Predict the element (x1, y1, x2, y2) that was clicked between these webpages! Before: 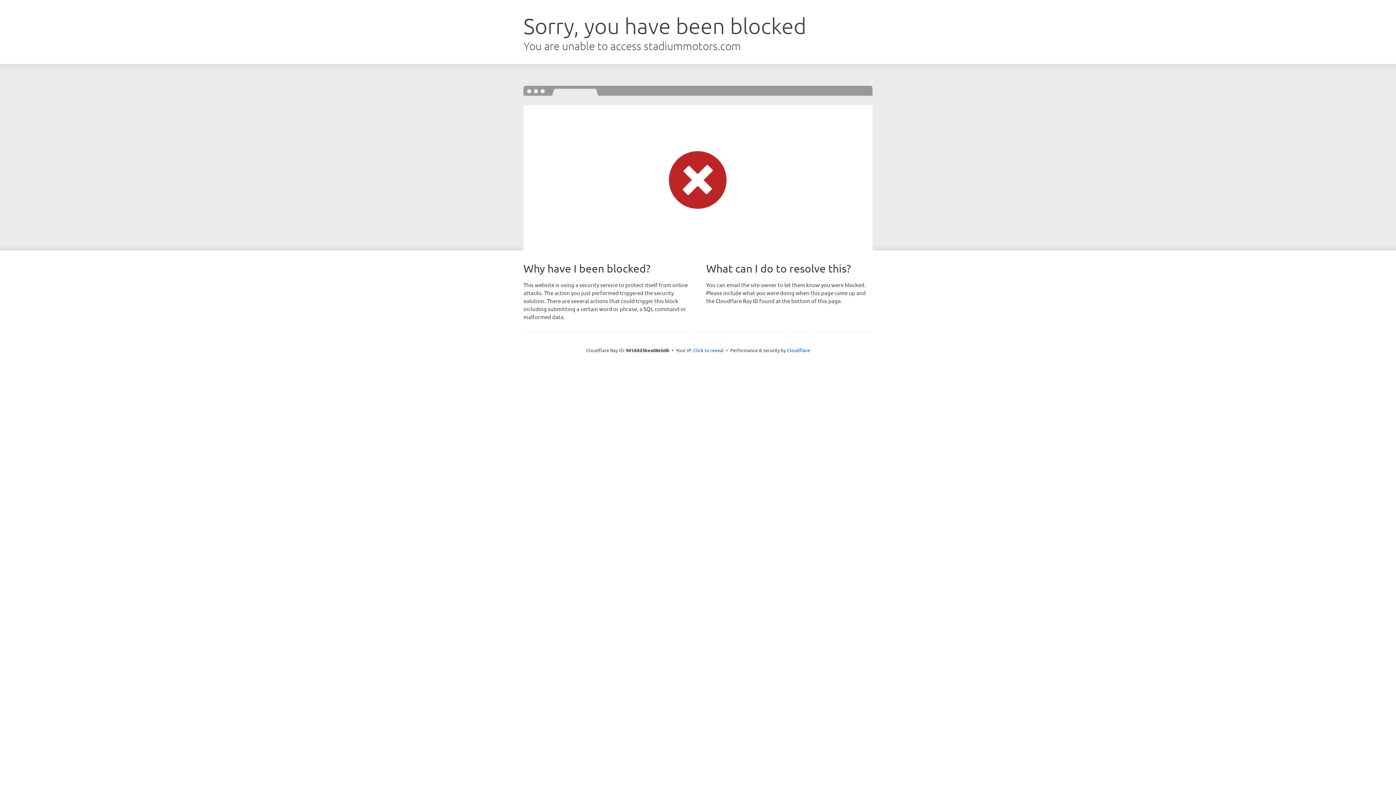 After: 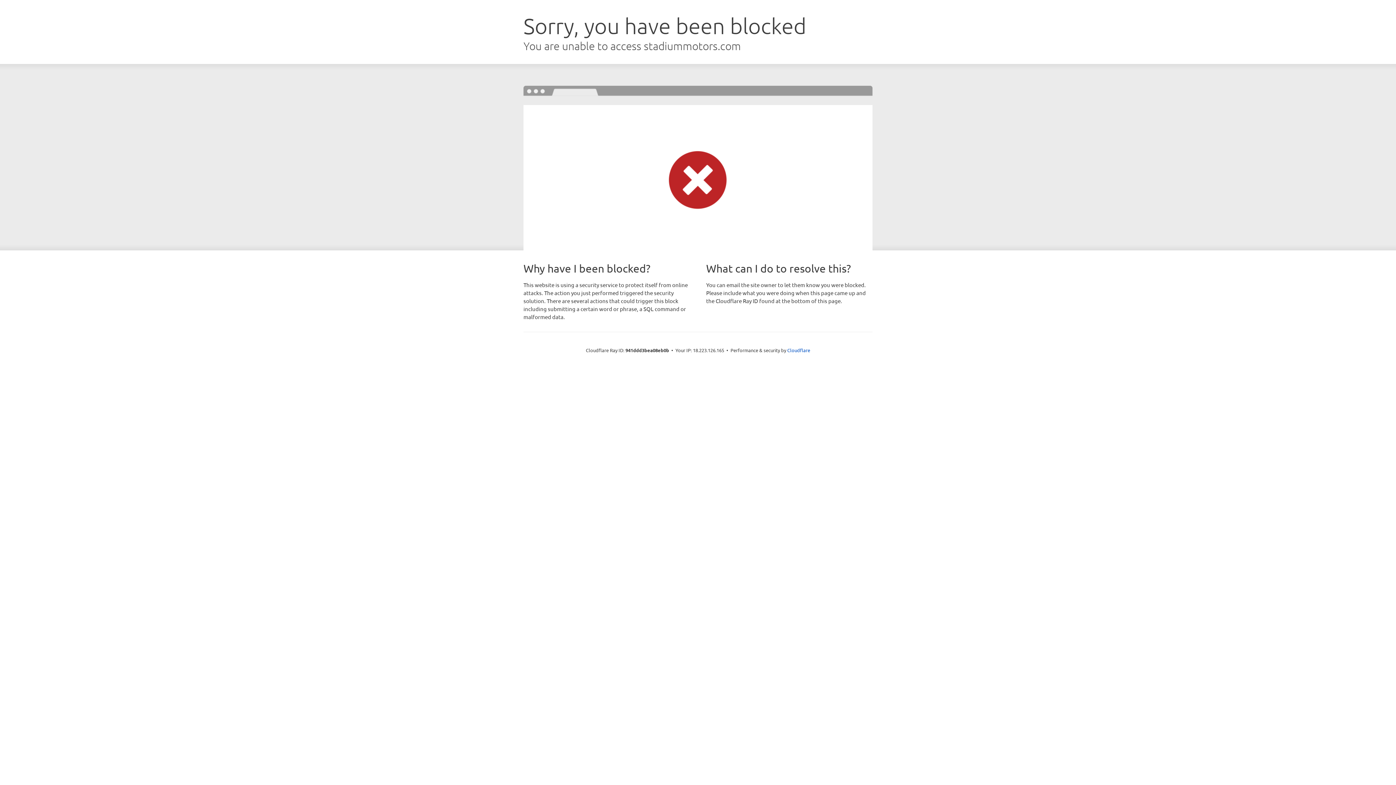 Action: label: Click to reveal bbox: (693, 346, 724, 353)